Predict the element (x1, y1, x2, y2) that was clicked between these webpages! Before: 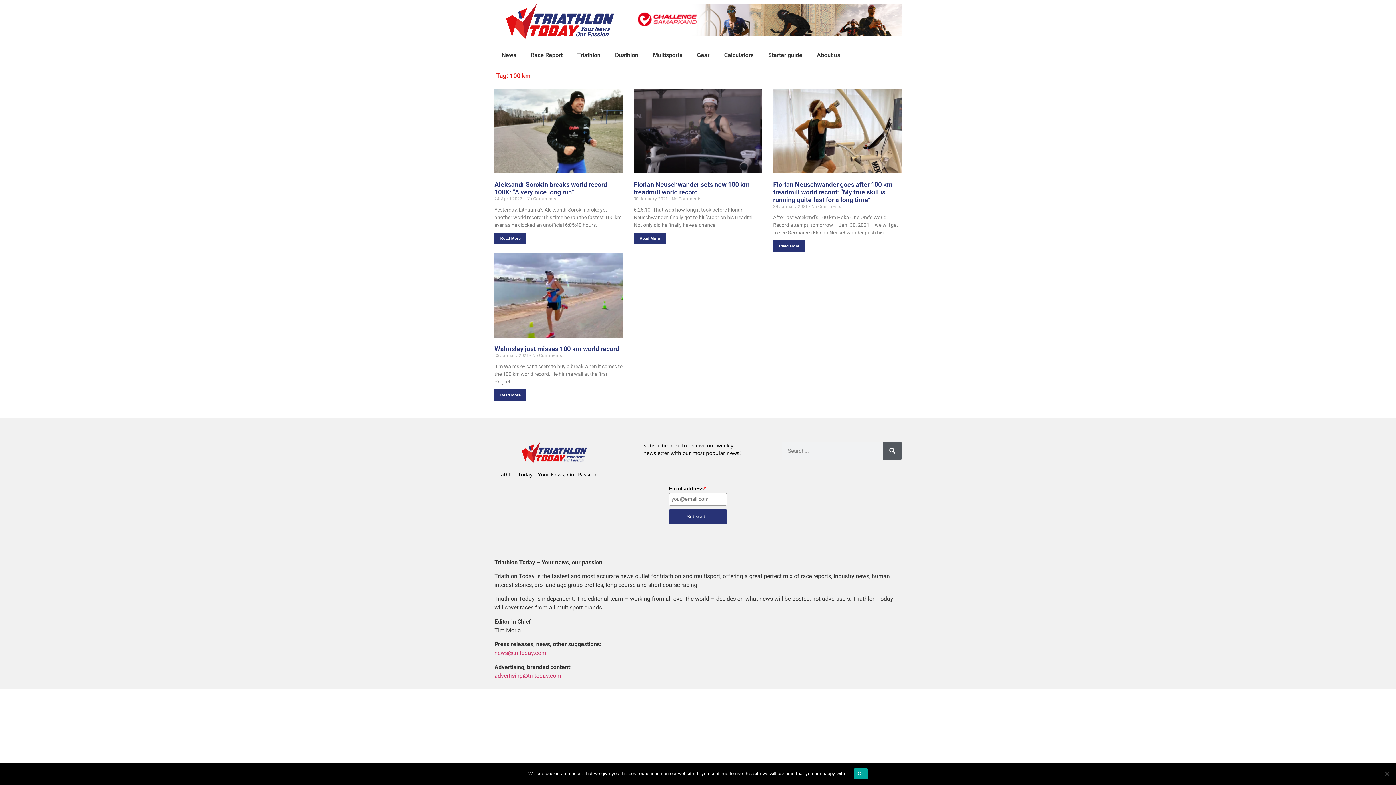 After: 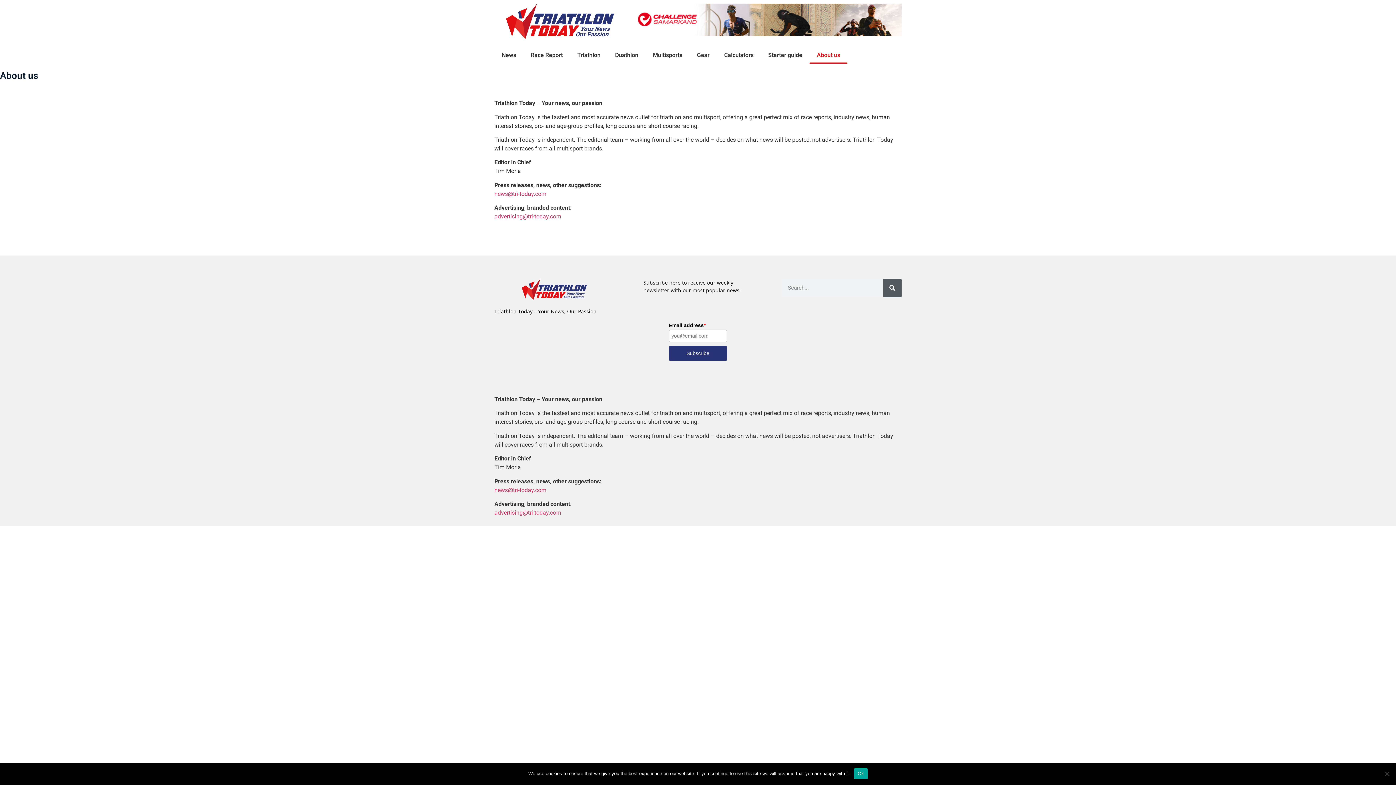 Action: bbox: (809, 46, 847, 63) label: About us